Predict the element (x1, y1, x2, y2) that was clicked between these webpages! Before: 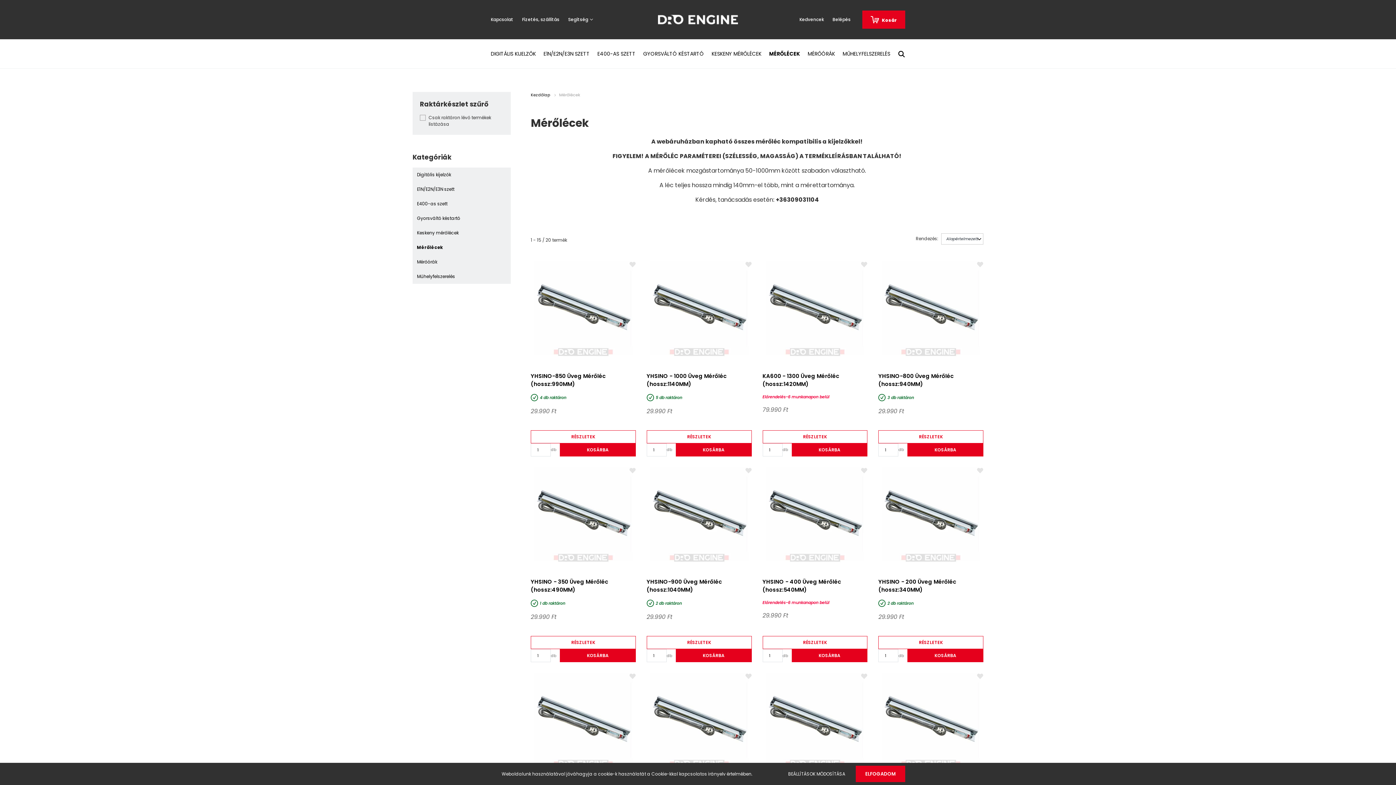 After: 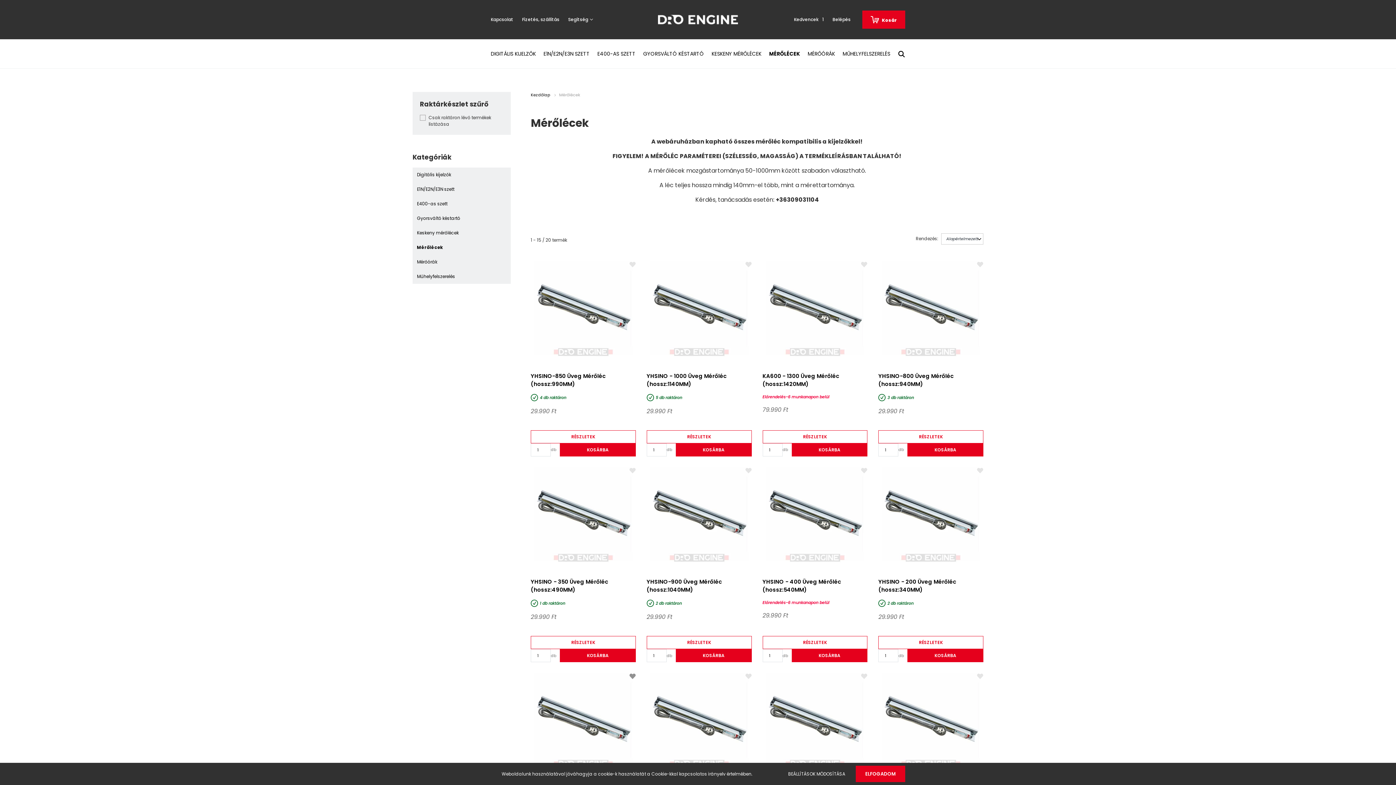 Action: bbox: (629, 673, 635, 679)